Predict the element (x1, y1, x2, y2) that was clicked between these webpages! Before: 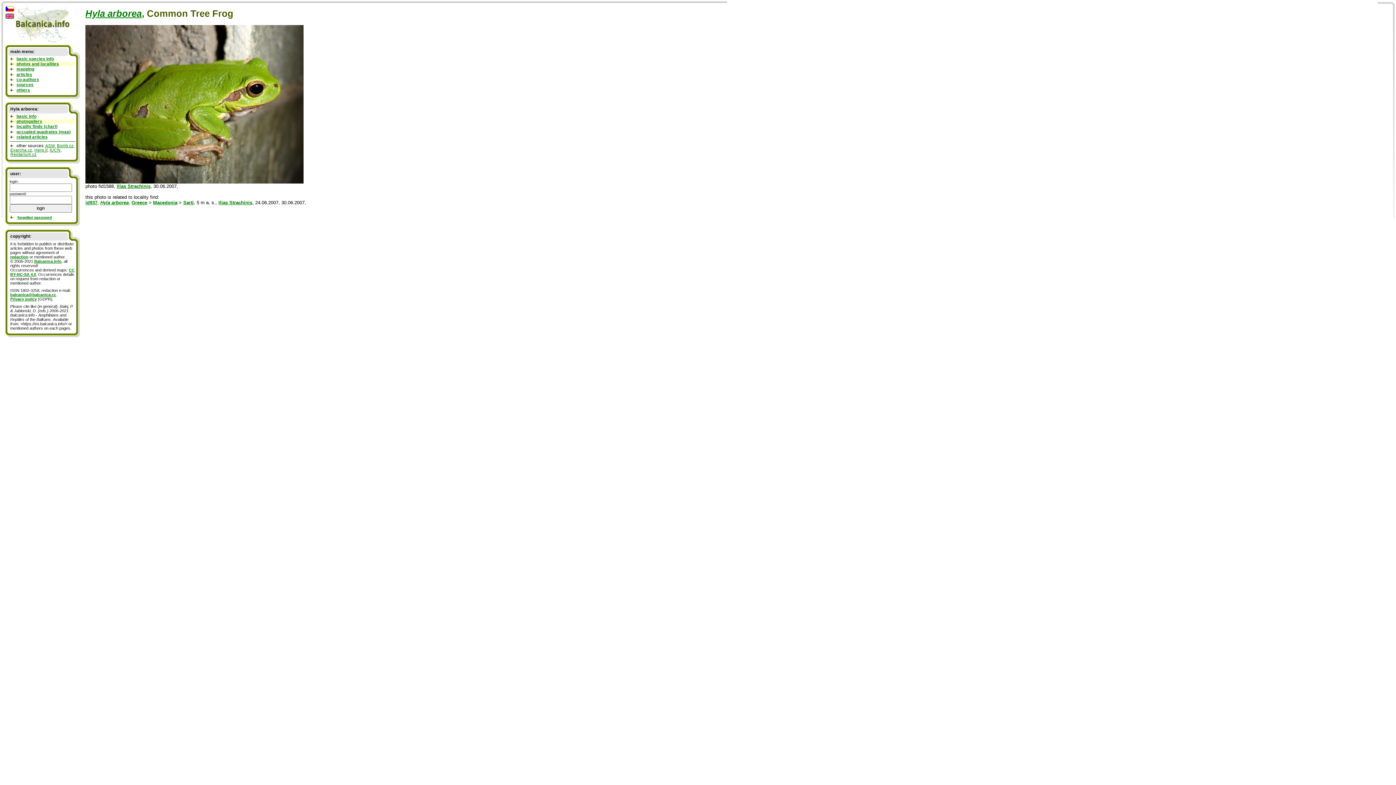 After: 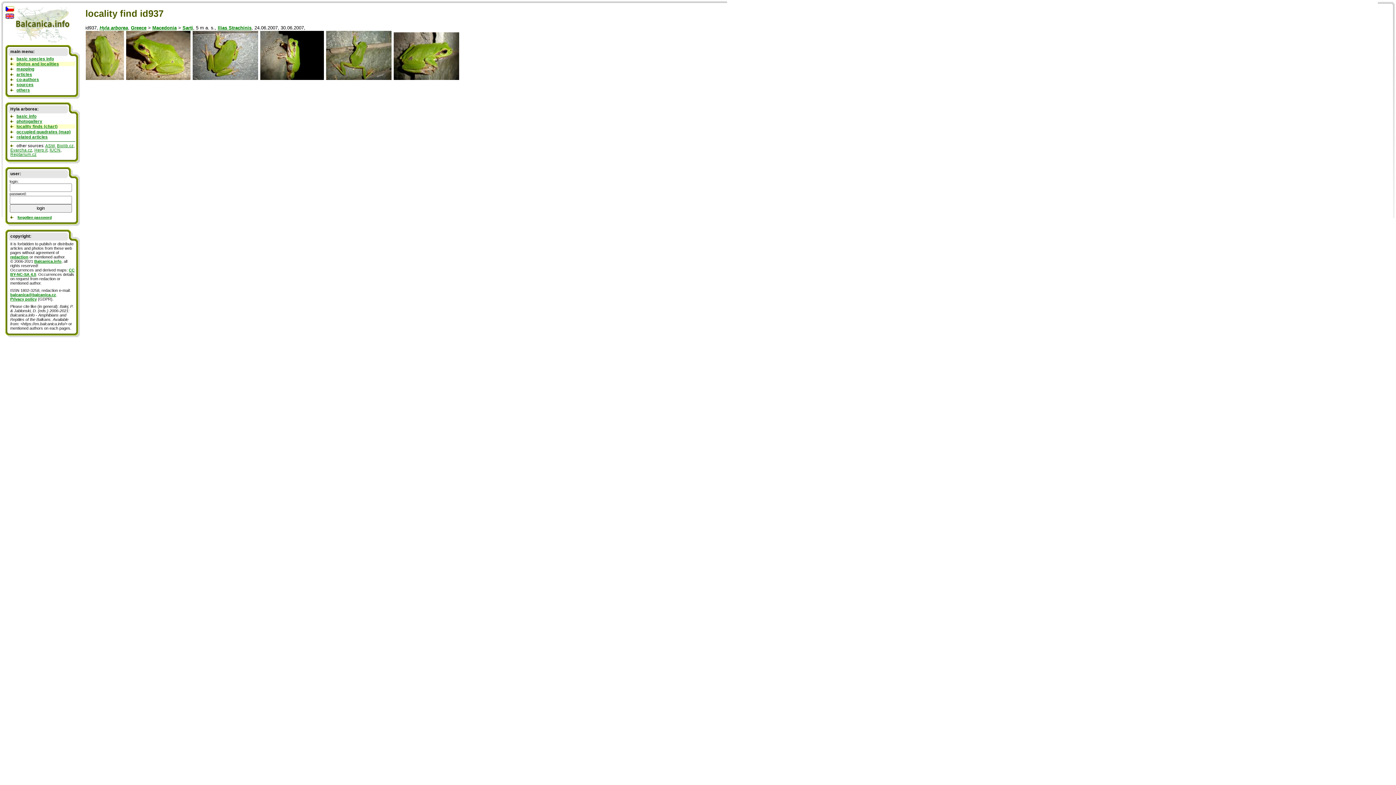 Action: label: id937 bbox: (85, 200, 97, 205)